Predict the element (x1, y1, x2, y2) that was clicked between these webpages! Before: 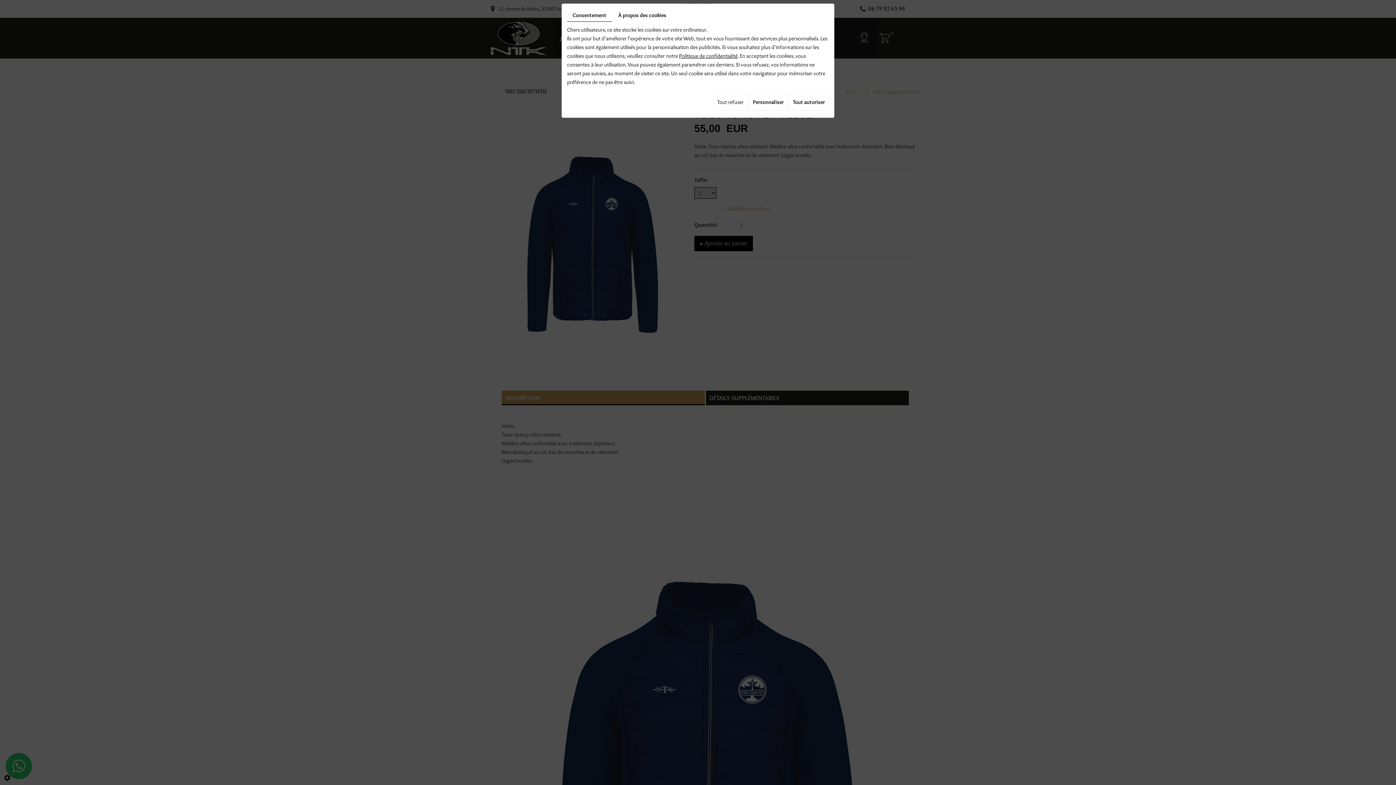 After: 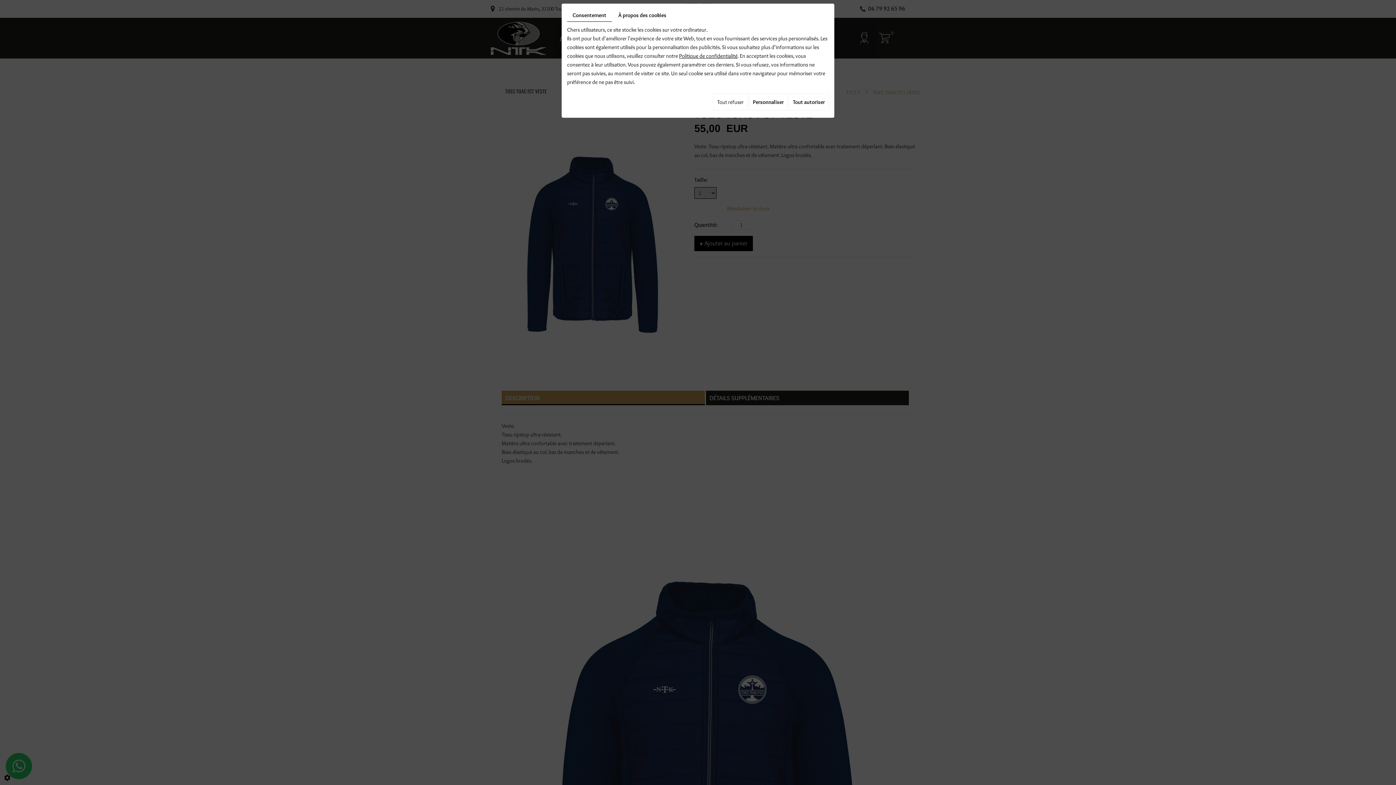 Action: label: Politique de confidentialité bbox: (679, 52, 737, 59)